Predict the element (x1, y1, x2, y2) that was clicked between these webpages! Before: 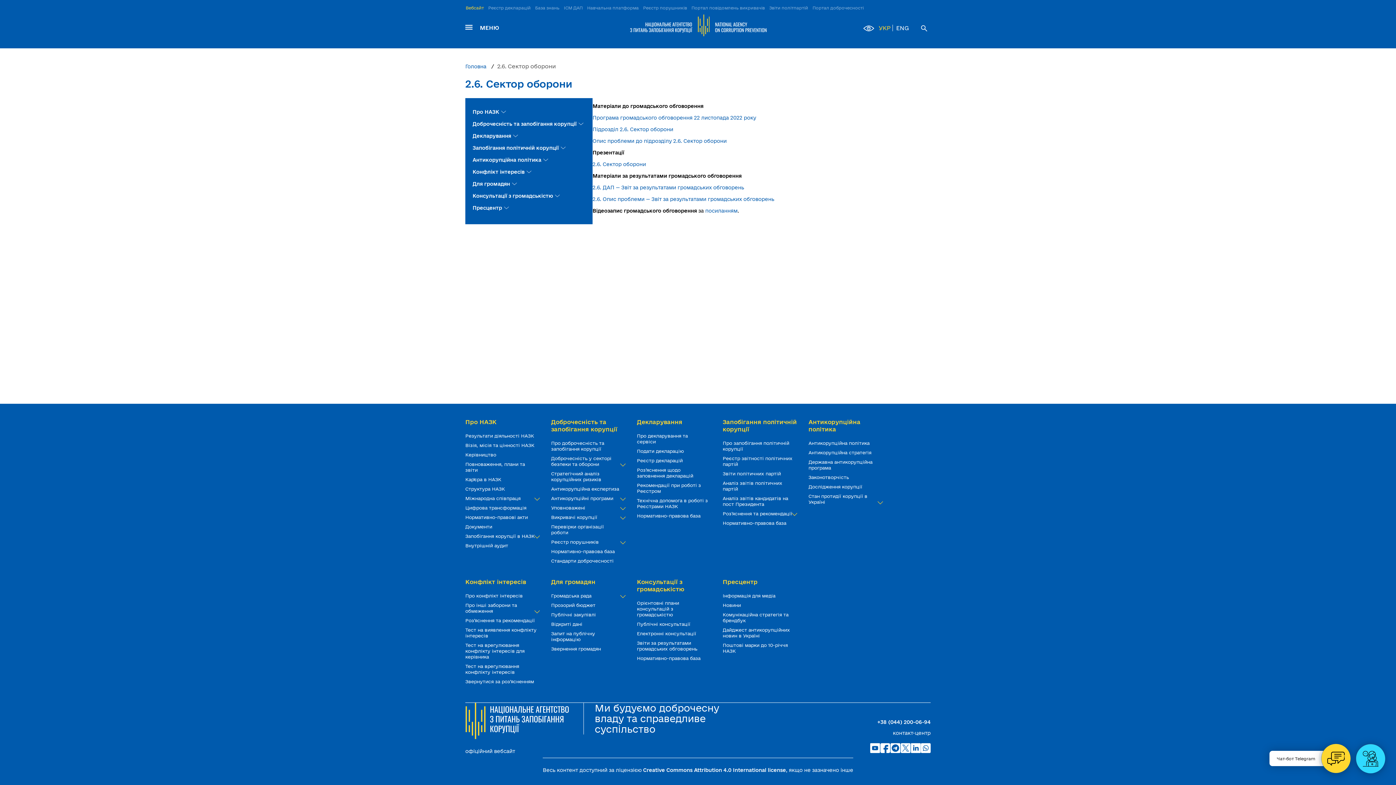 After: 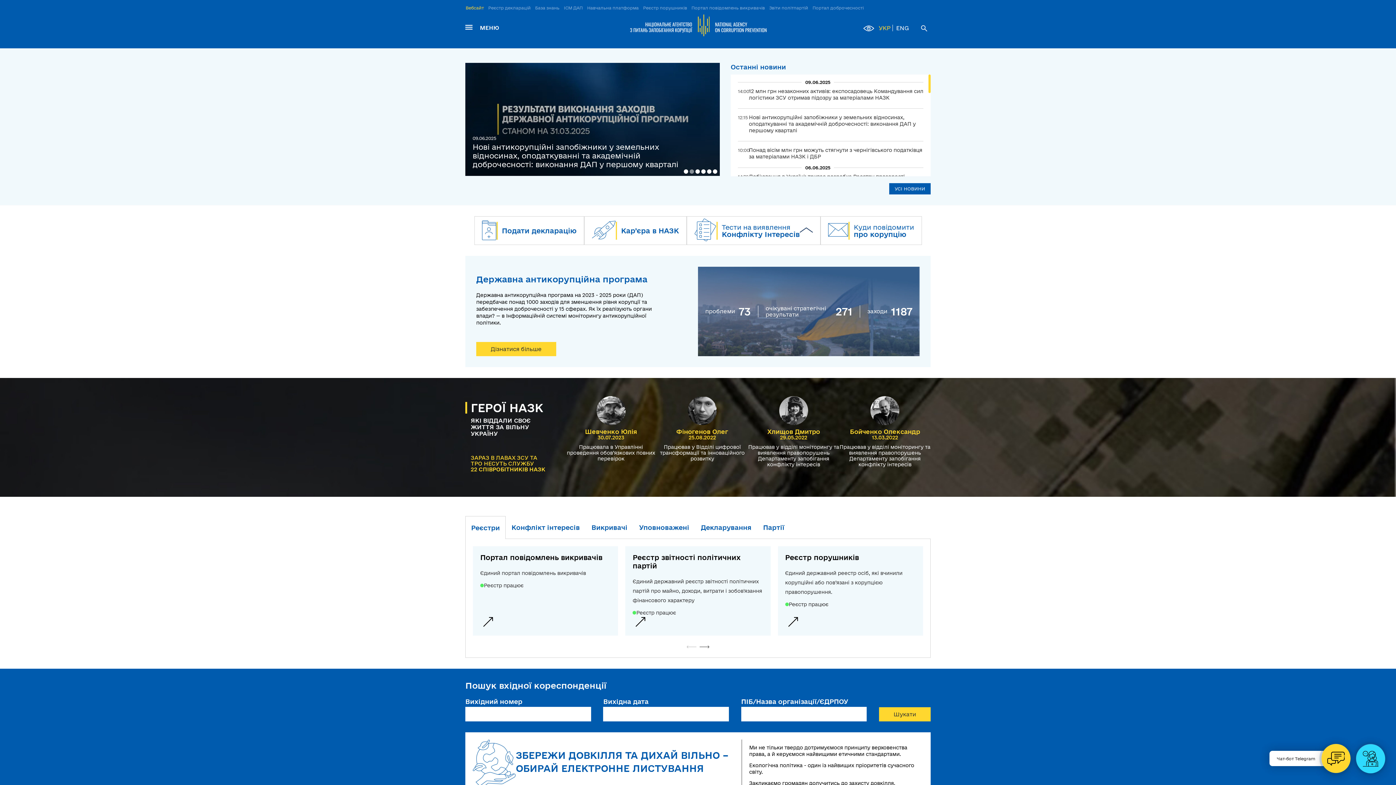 Action: label: Головна bbox: (465, 63, 486, 69)